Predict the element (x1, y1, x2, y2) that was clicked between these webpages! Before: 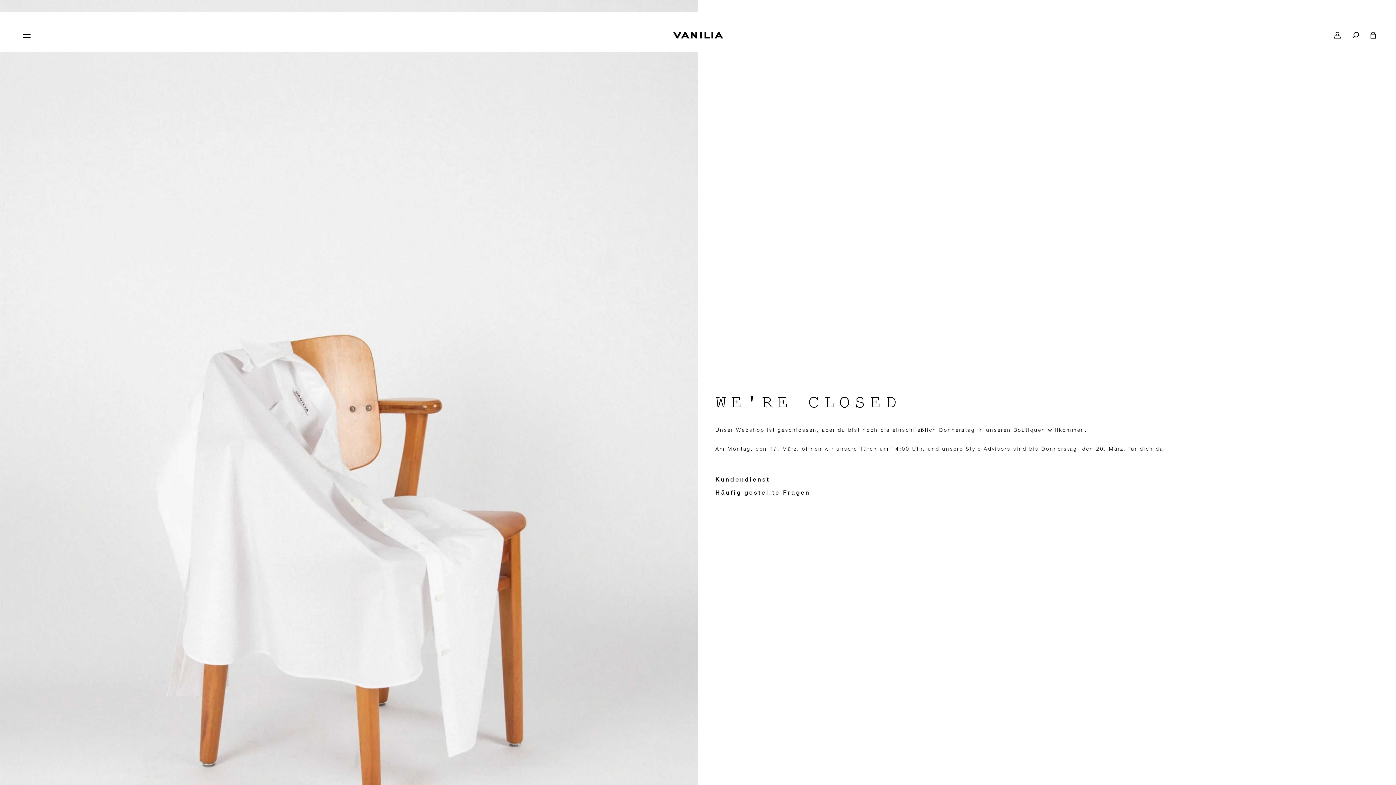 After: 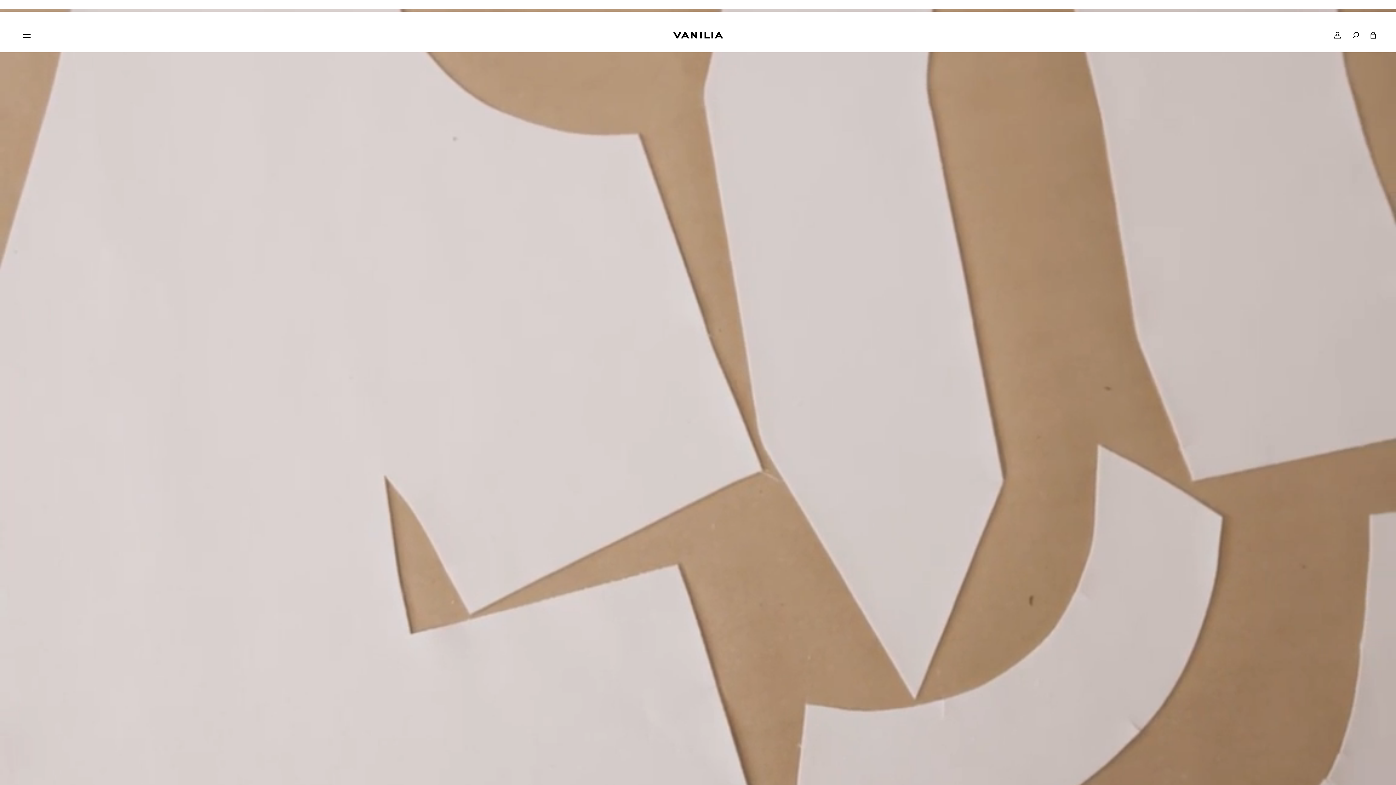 Action: label: menu icon bbox: (20, 32, 32, 38)